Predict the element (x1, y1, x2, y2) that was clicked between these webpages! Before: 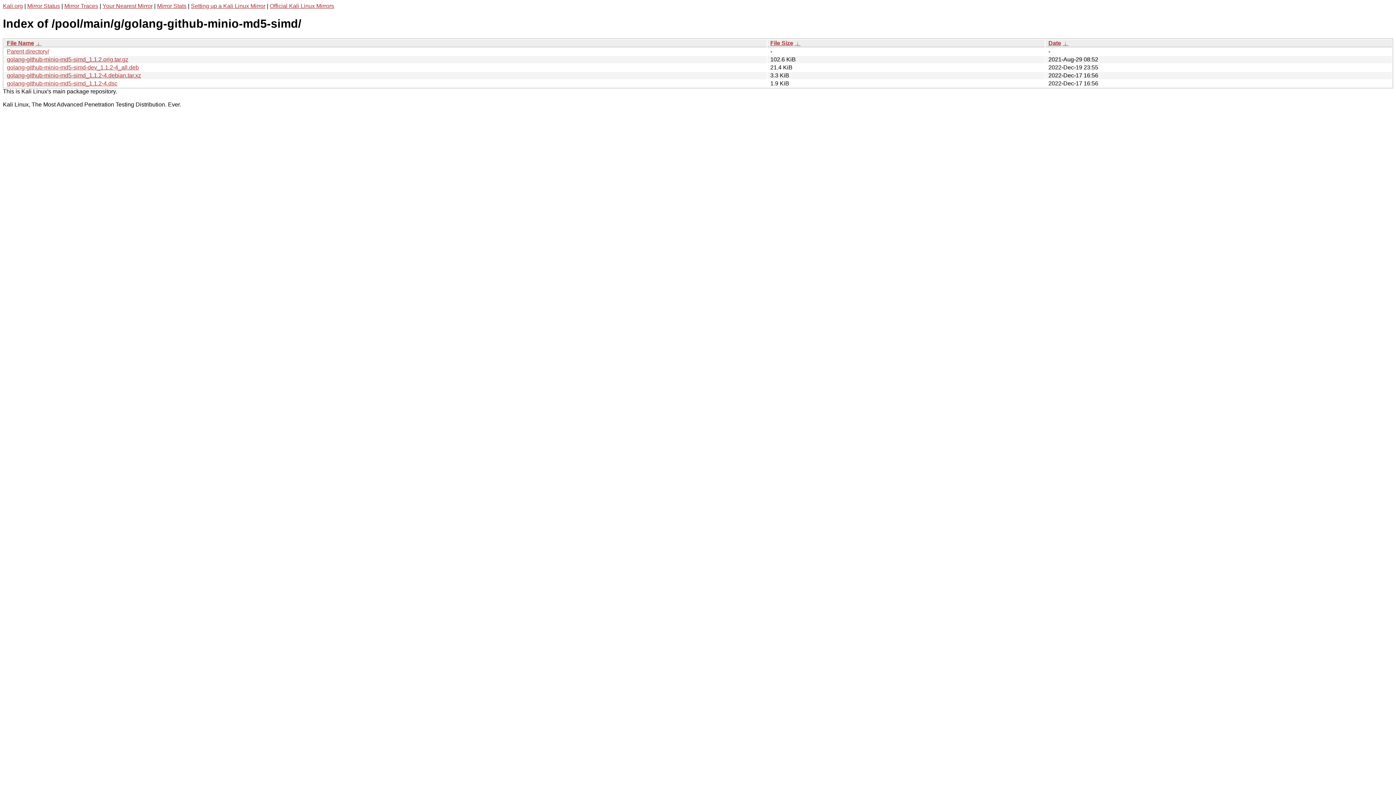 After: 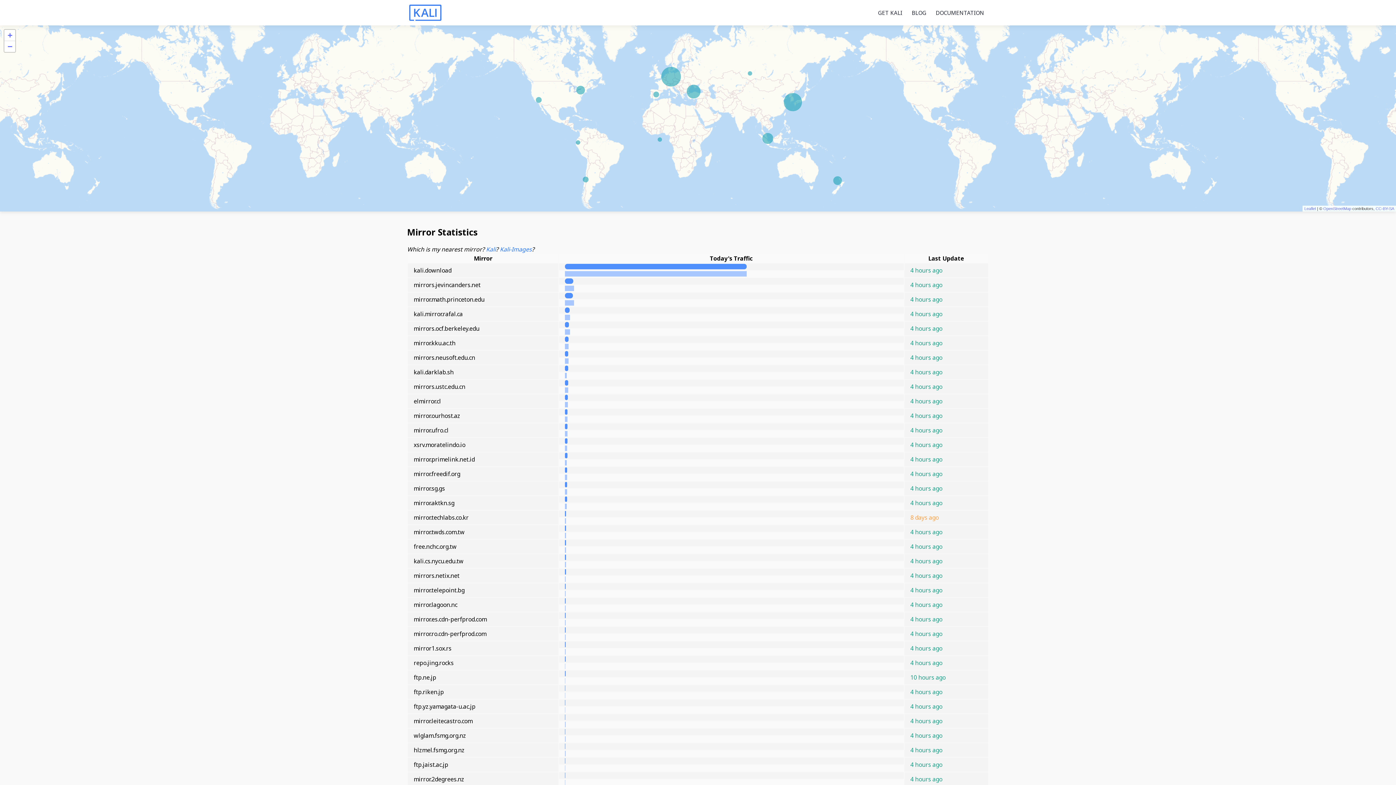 Action: bbox: (157, 2, 186, 9) label: Mirror Stats